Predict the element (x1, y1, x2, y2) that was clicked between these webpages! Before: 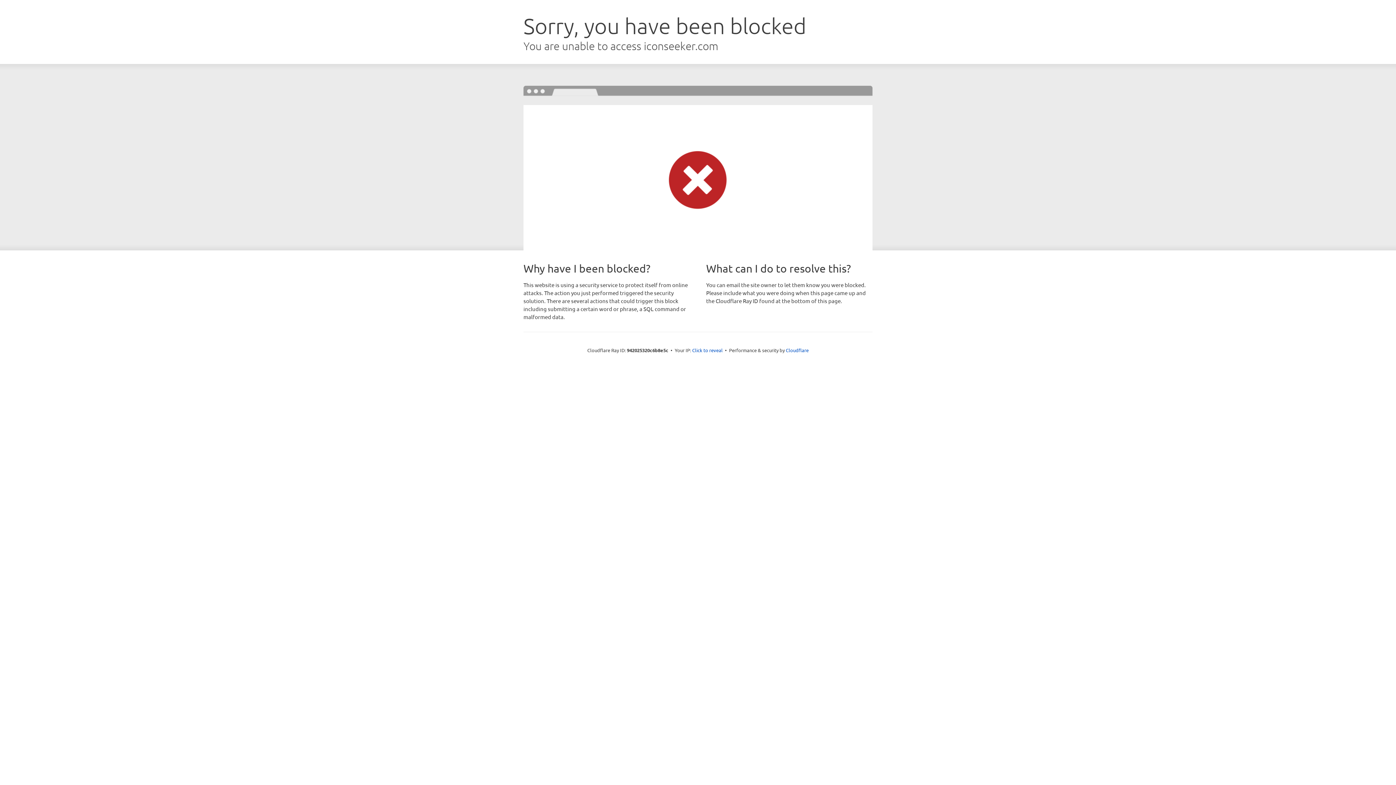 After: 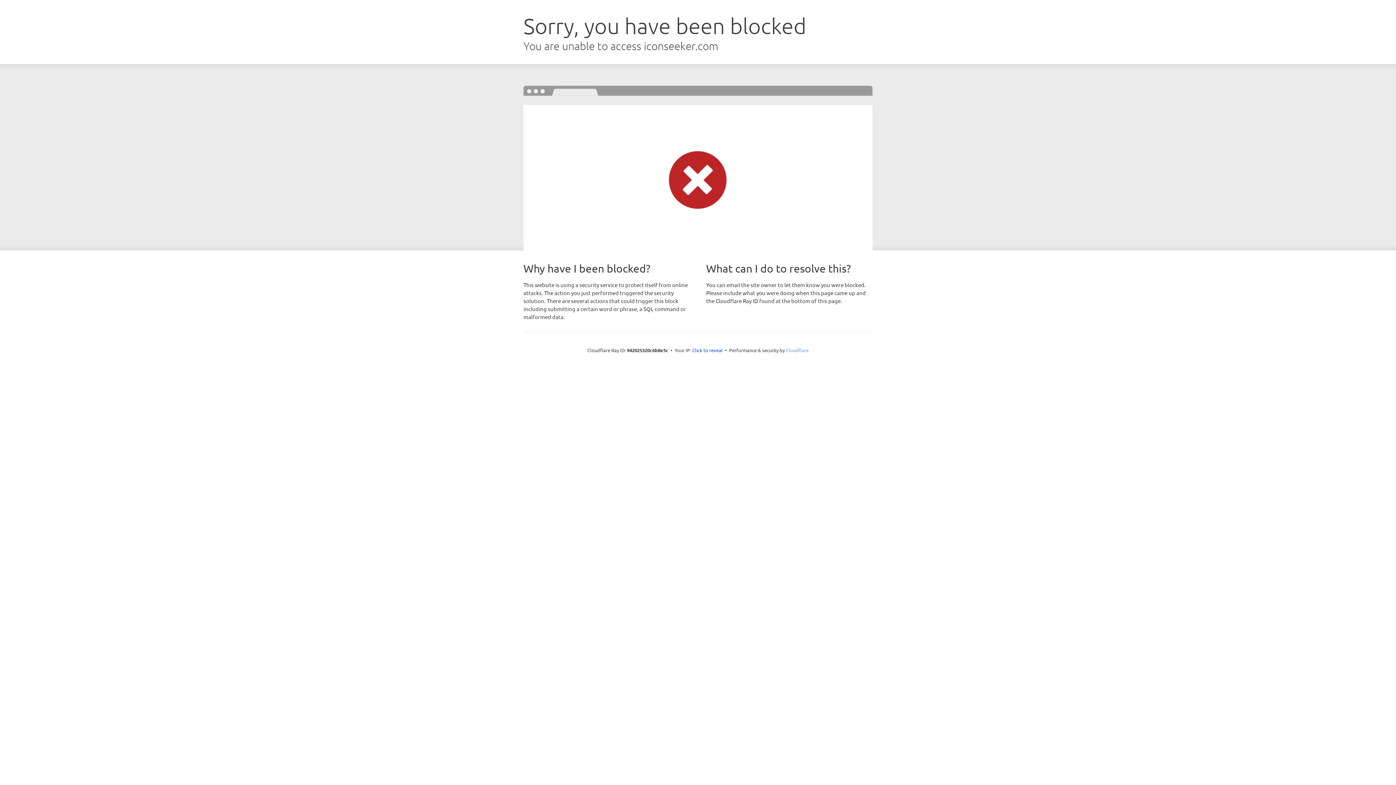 Action: bbox: (786, 347, 808, 353) label: Cloudflare